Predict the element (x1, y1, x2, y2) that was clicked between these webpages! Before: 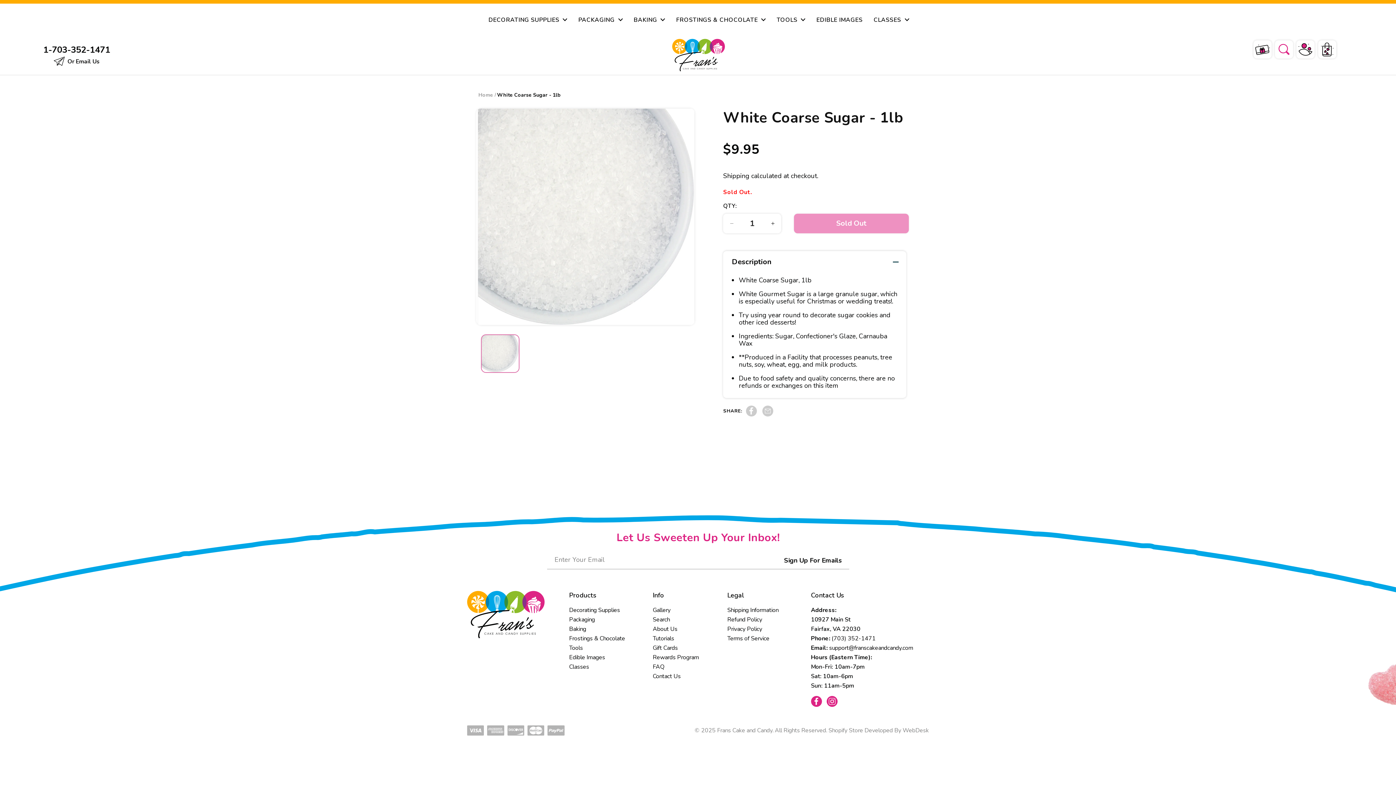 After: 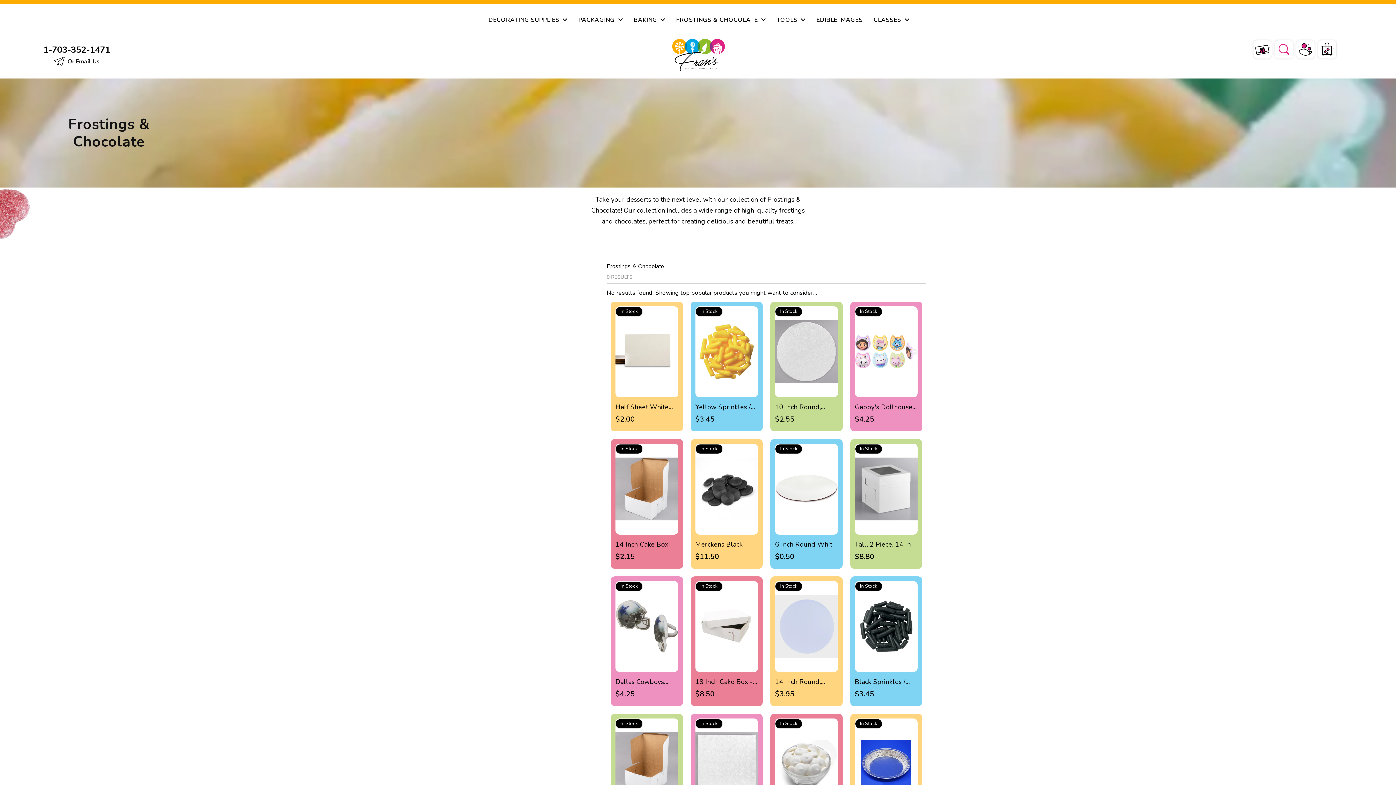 Action: label: FROSTINGS & CHOCOLATE  bbox: (676, 17, 765, 22)